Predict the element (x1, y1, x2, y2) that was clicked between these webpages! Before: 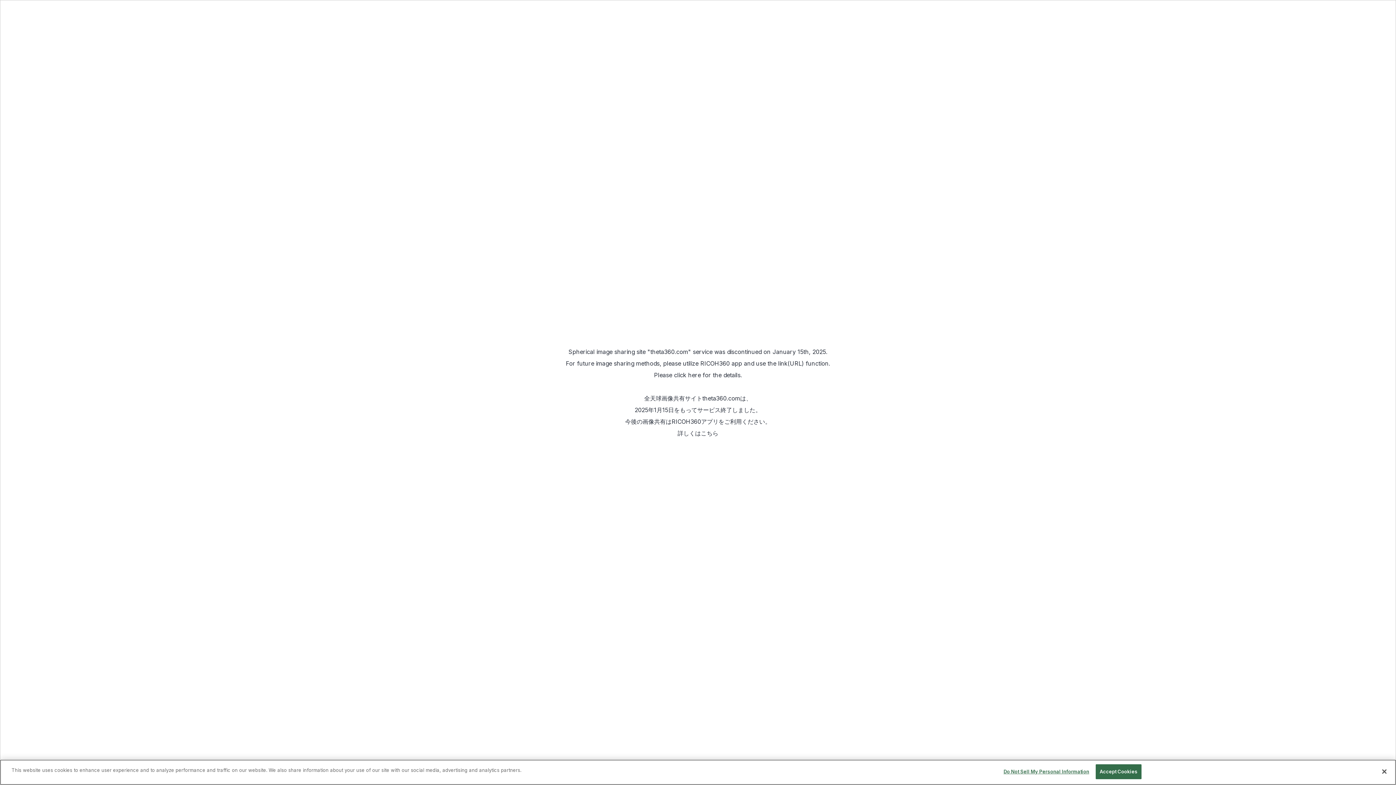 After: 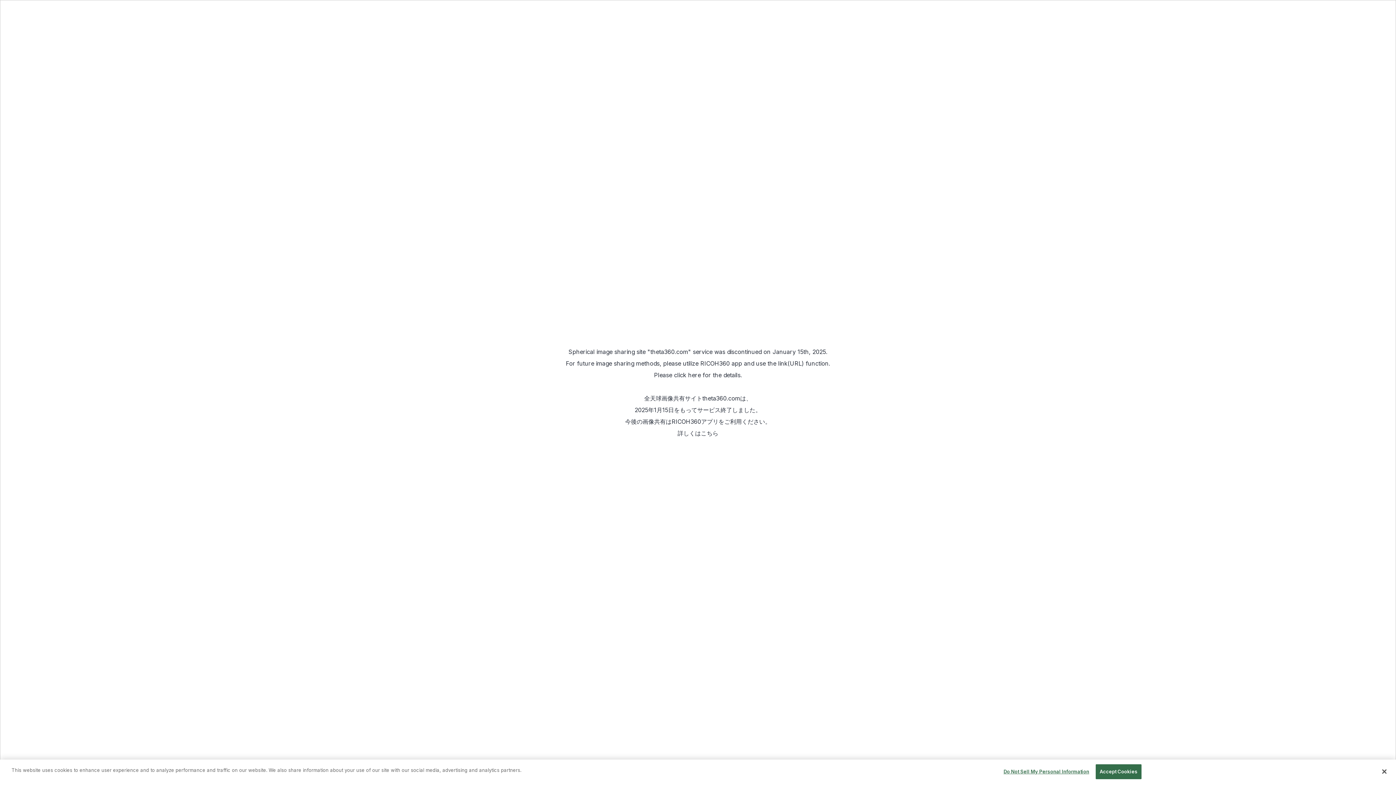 Action: bbox: (701, 429, 718, 437) label: こちら